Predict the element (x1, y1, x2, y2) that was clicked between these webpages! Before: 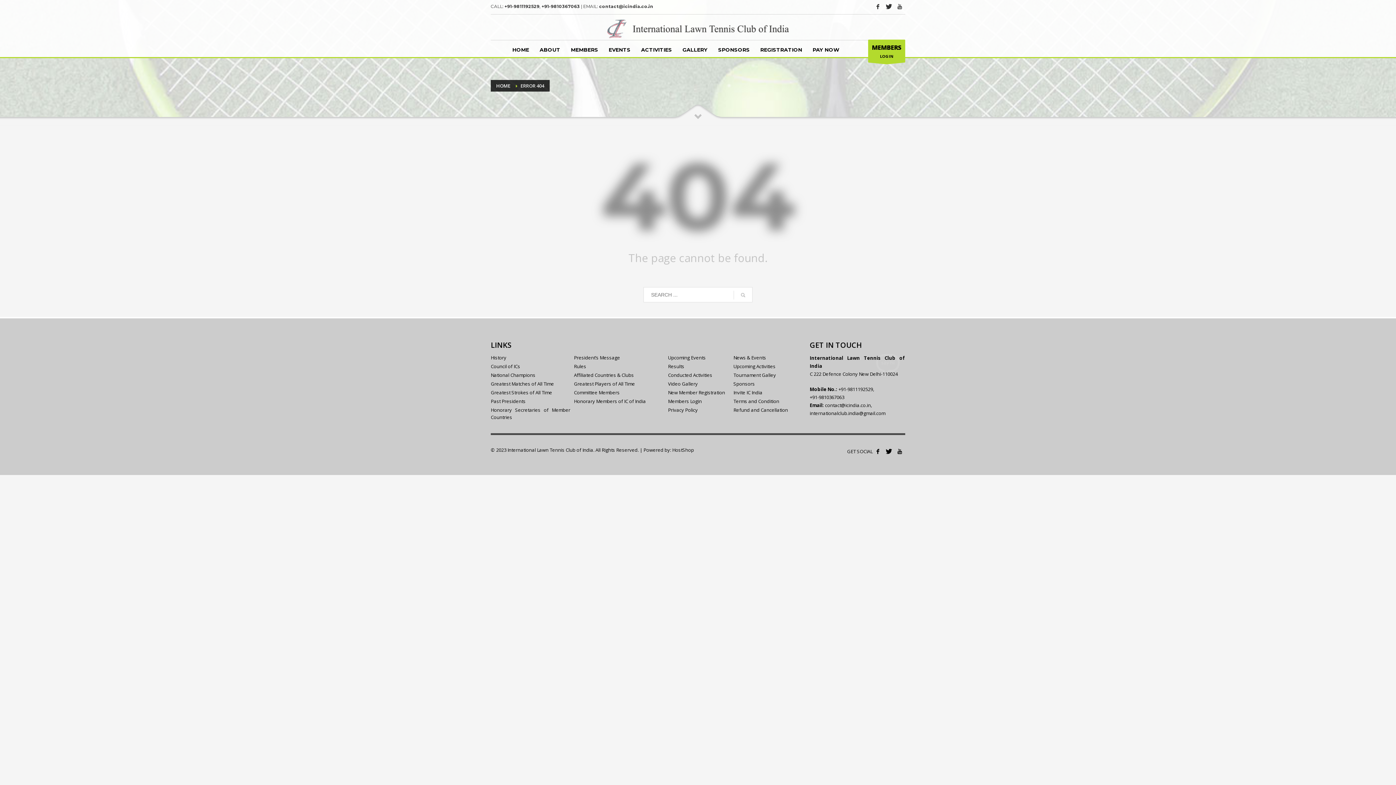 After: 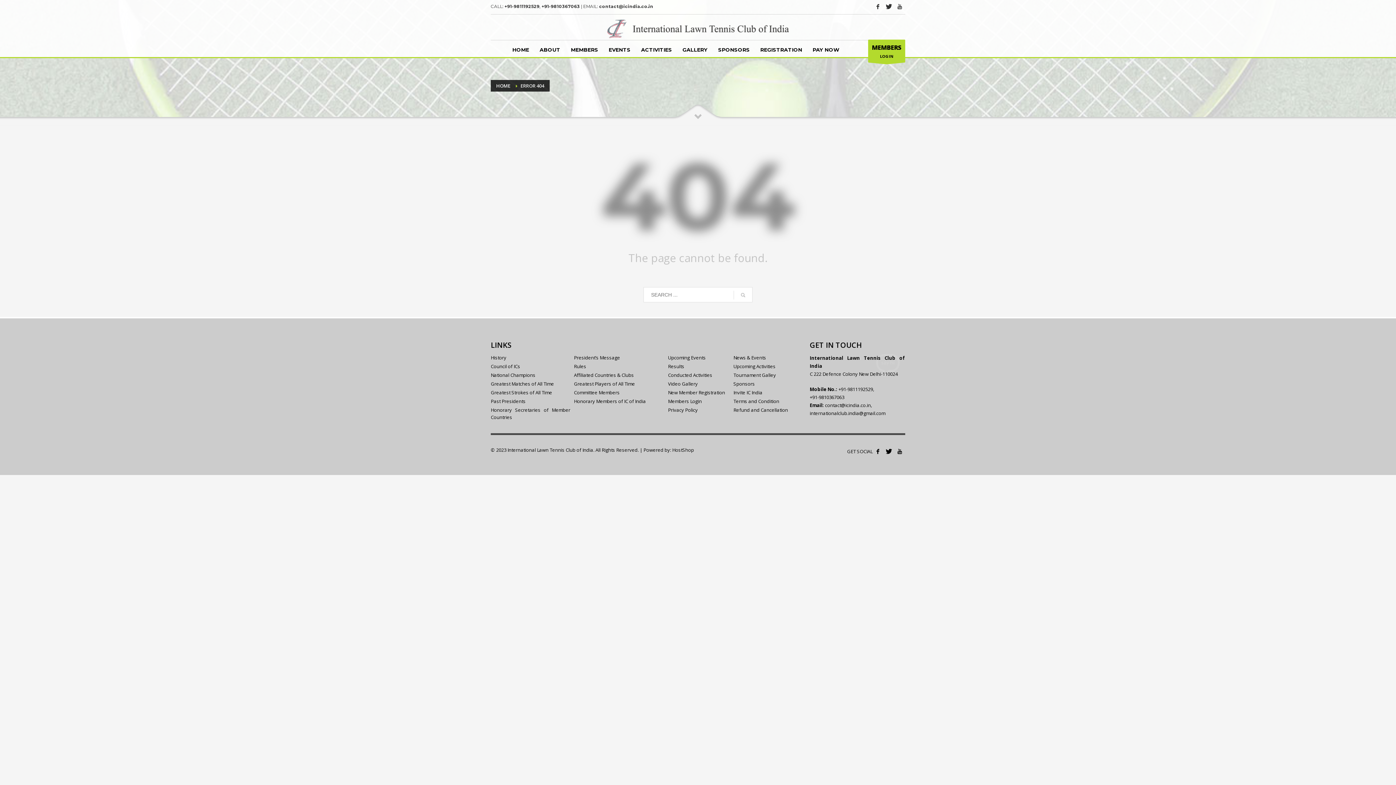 Action: bbox: (541, 3, 580, 9) label: +91-9810367063